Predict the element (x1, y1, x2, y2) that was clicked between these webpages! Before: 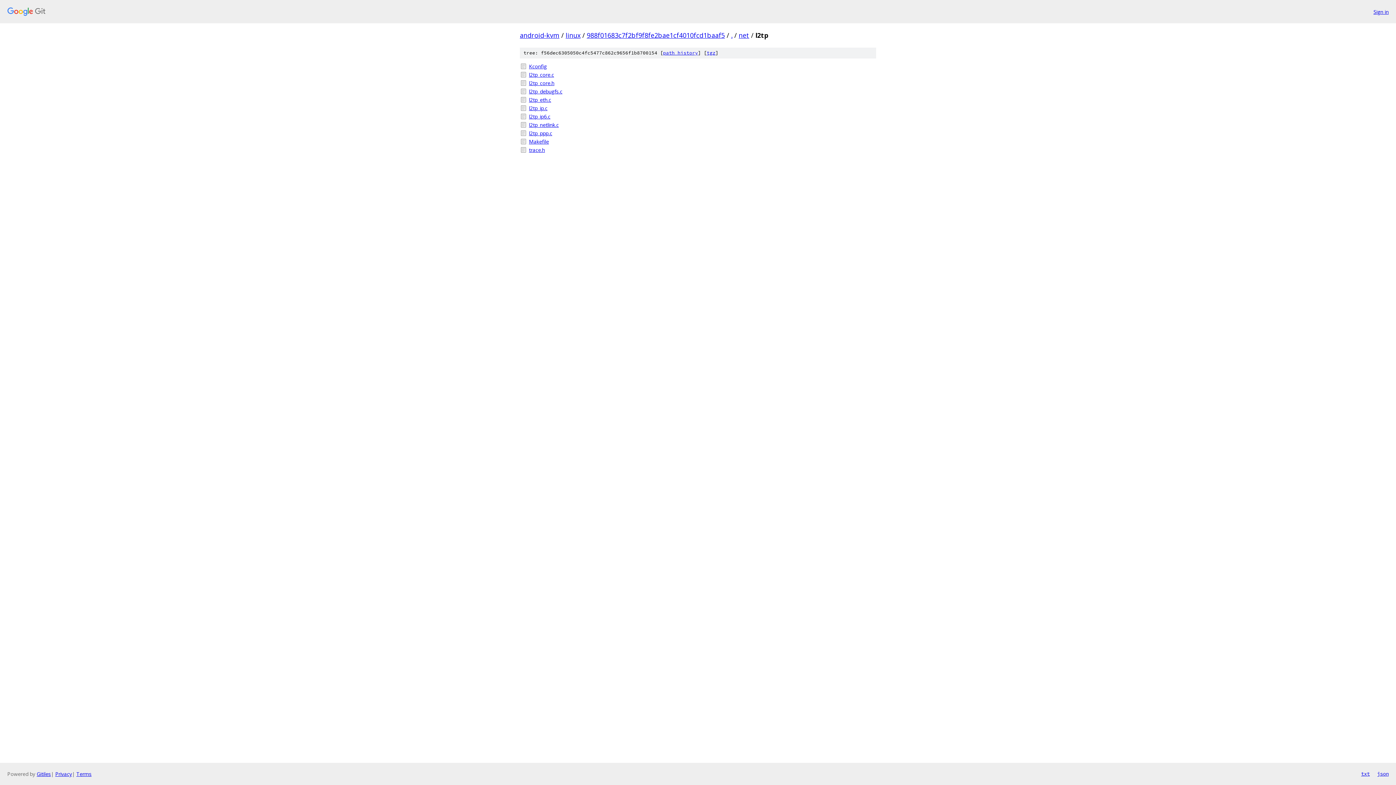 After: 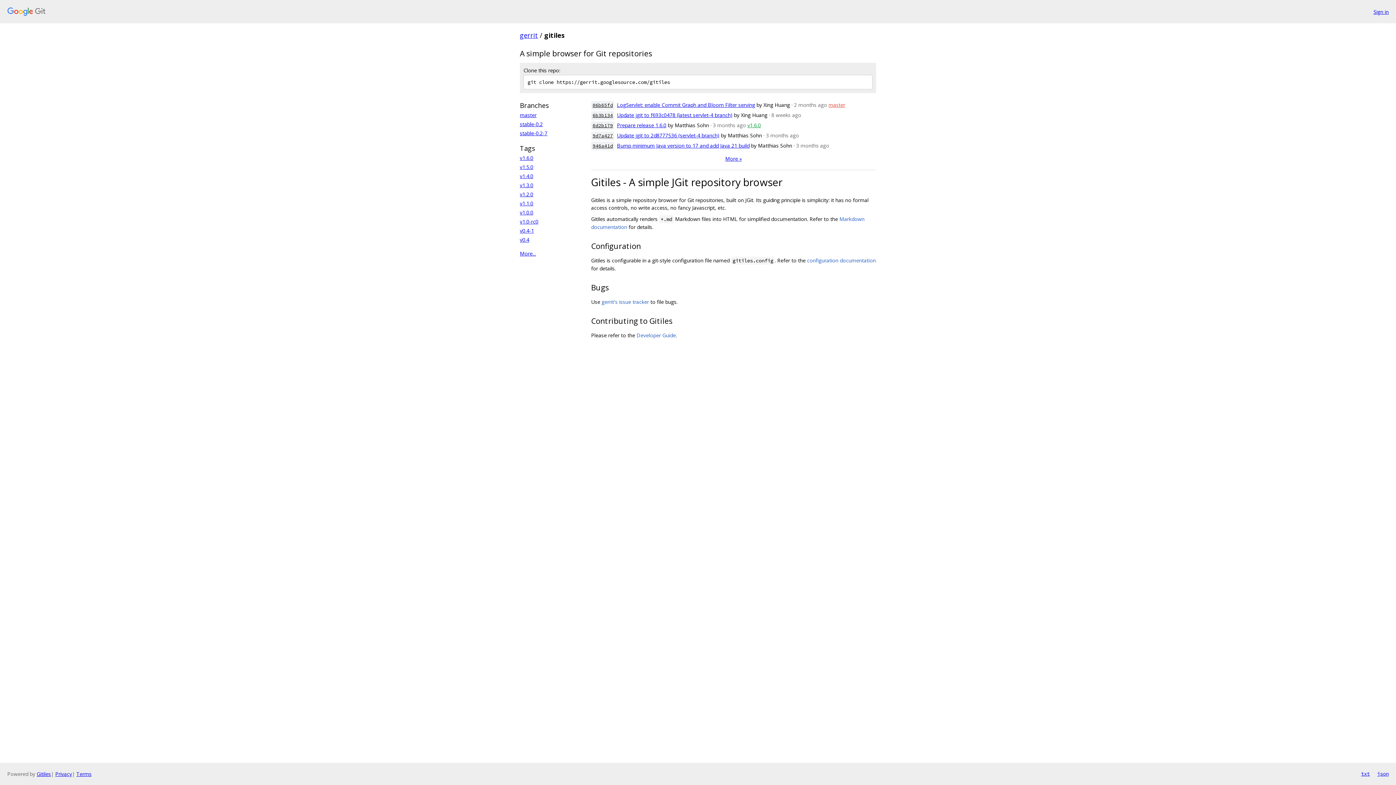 Action: label: Gitiles bbox: (36, 770, 50, 777)